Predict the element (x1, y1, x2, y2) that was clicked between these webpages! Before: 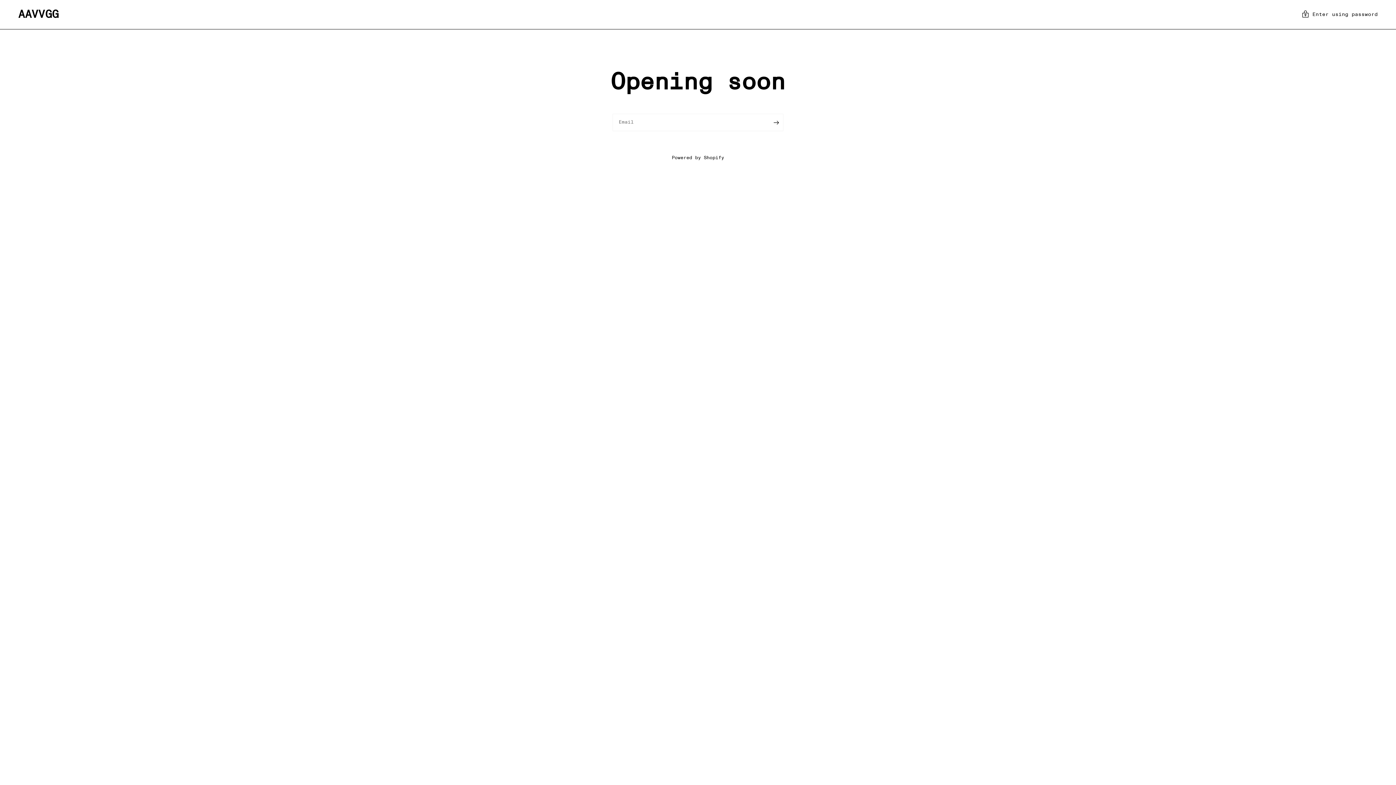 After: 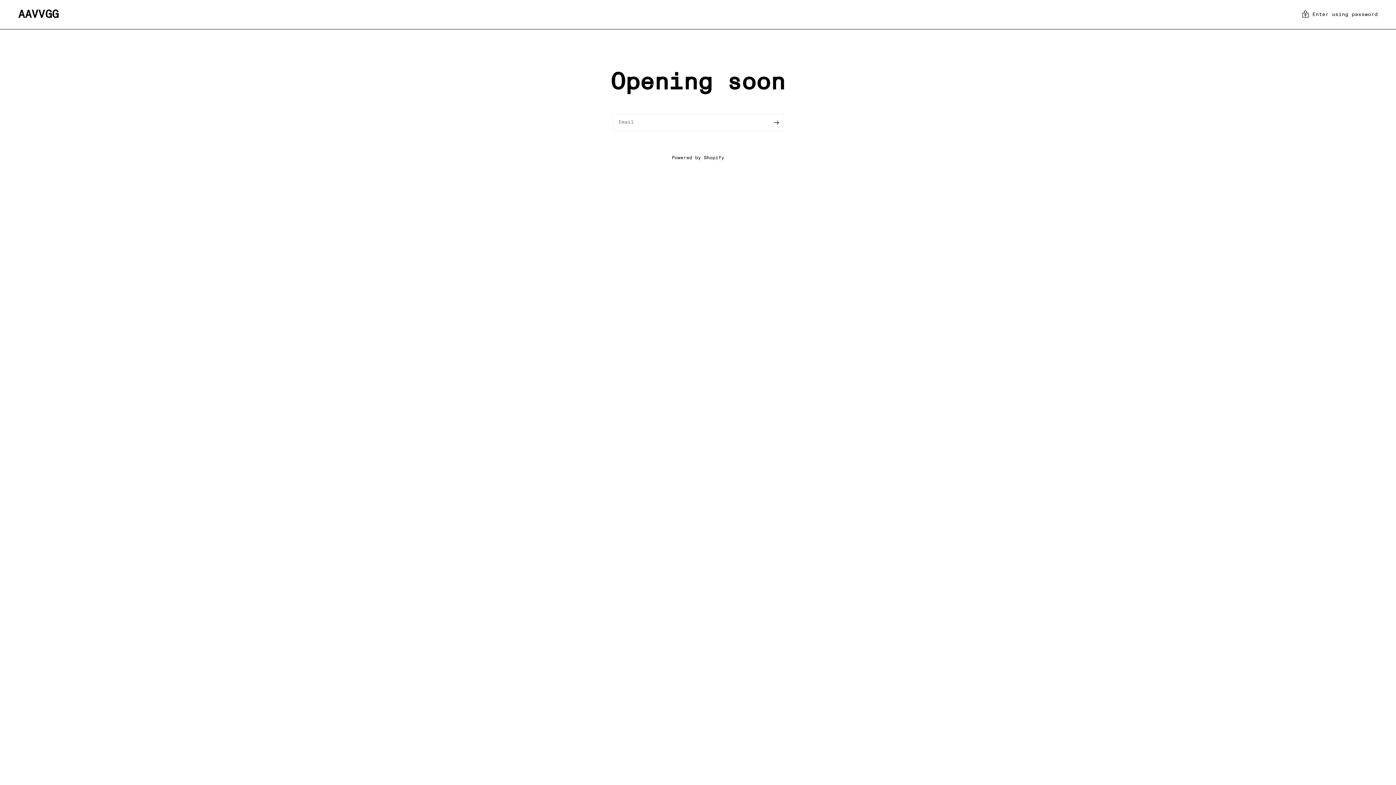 Action: bbox: (18, 9, 58, 20) label: AAVVGG